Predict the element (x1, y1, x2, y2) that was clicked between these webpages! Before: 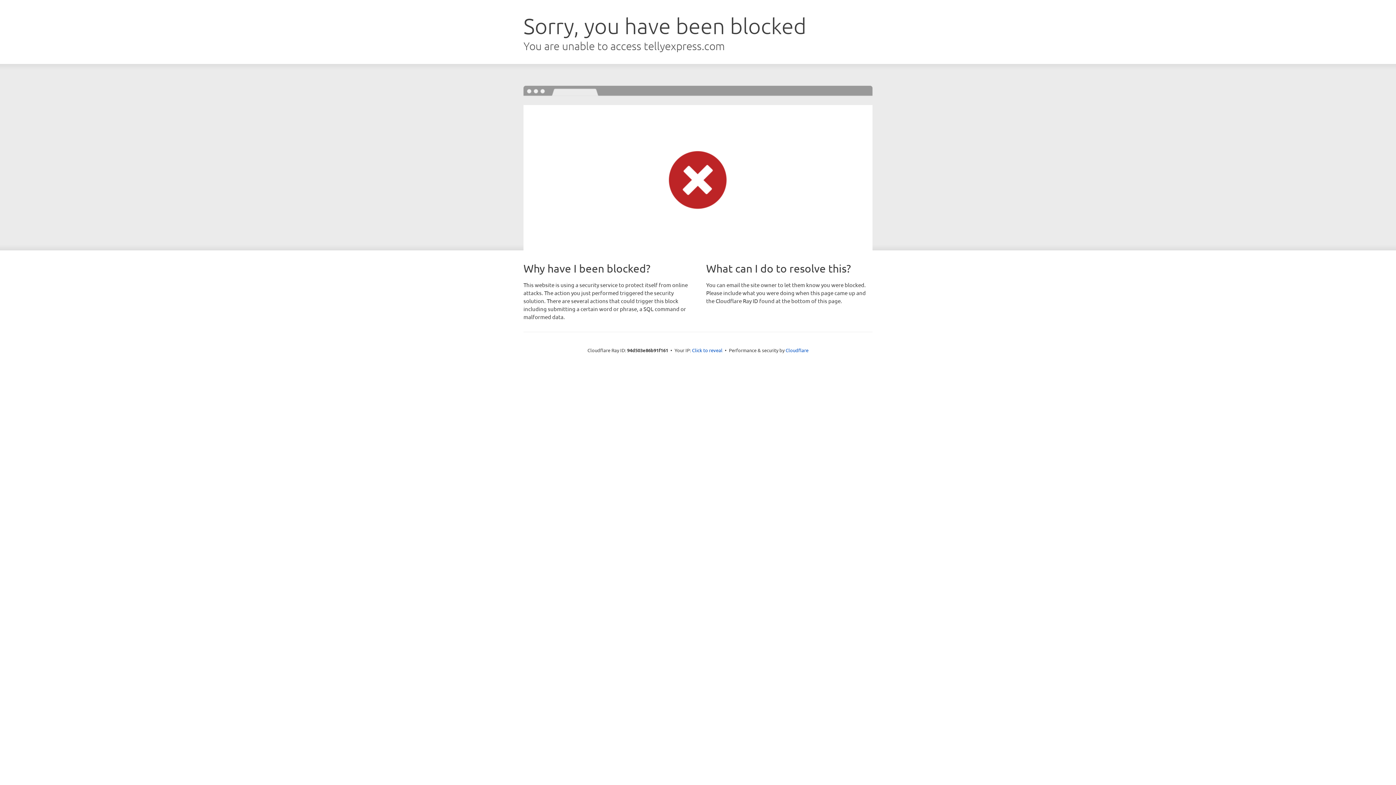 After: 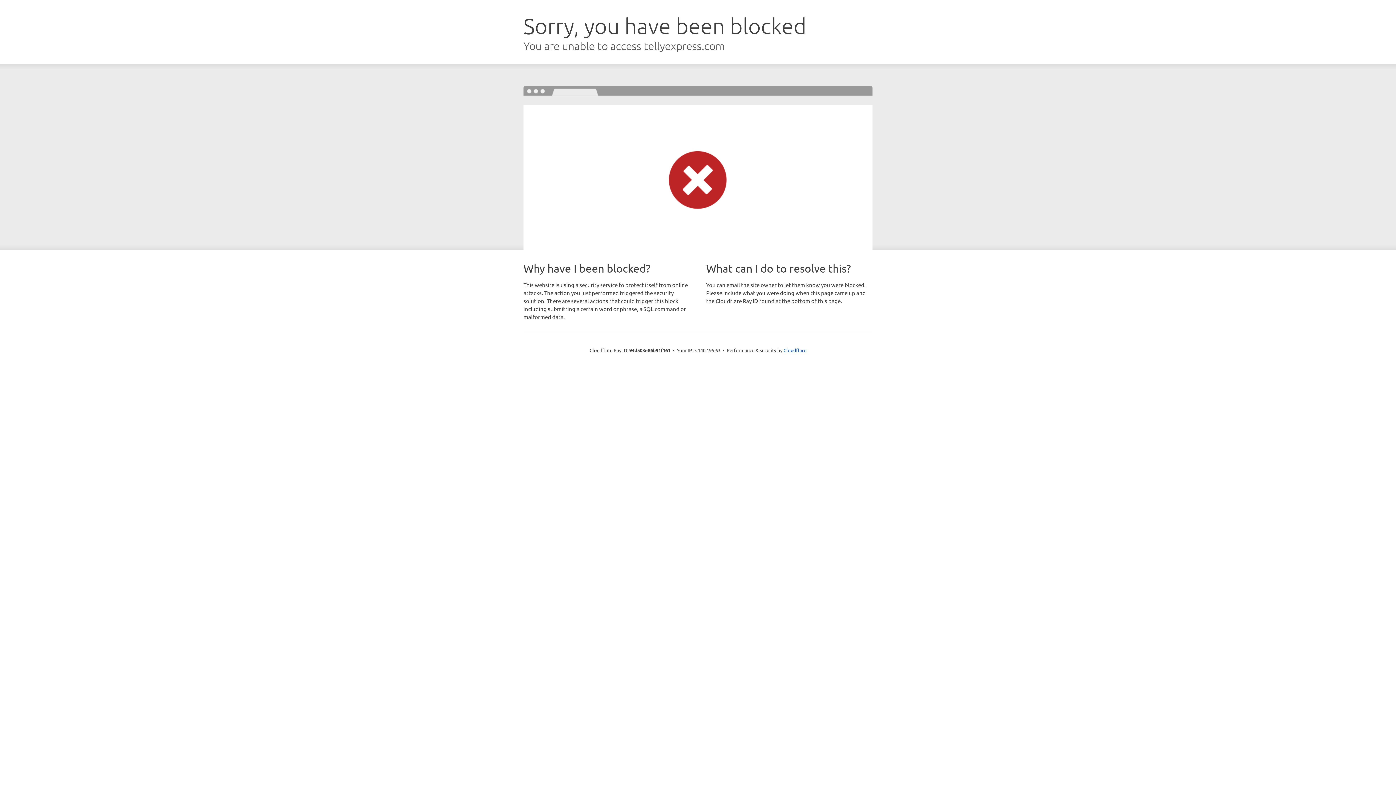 Action: label: Click to reveal bbox: (692, 346, 722, 353)